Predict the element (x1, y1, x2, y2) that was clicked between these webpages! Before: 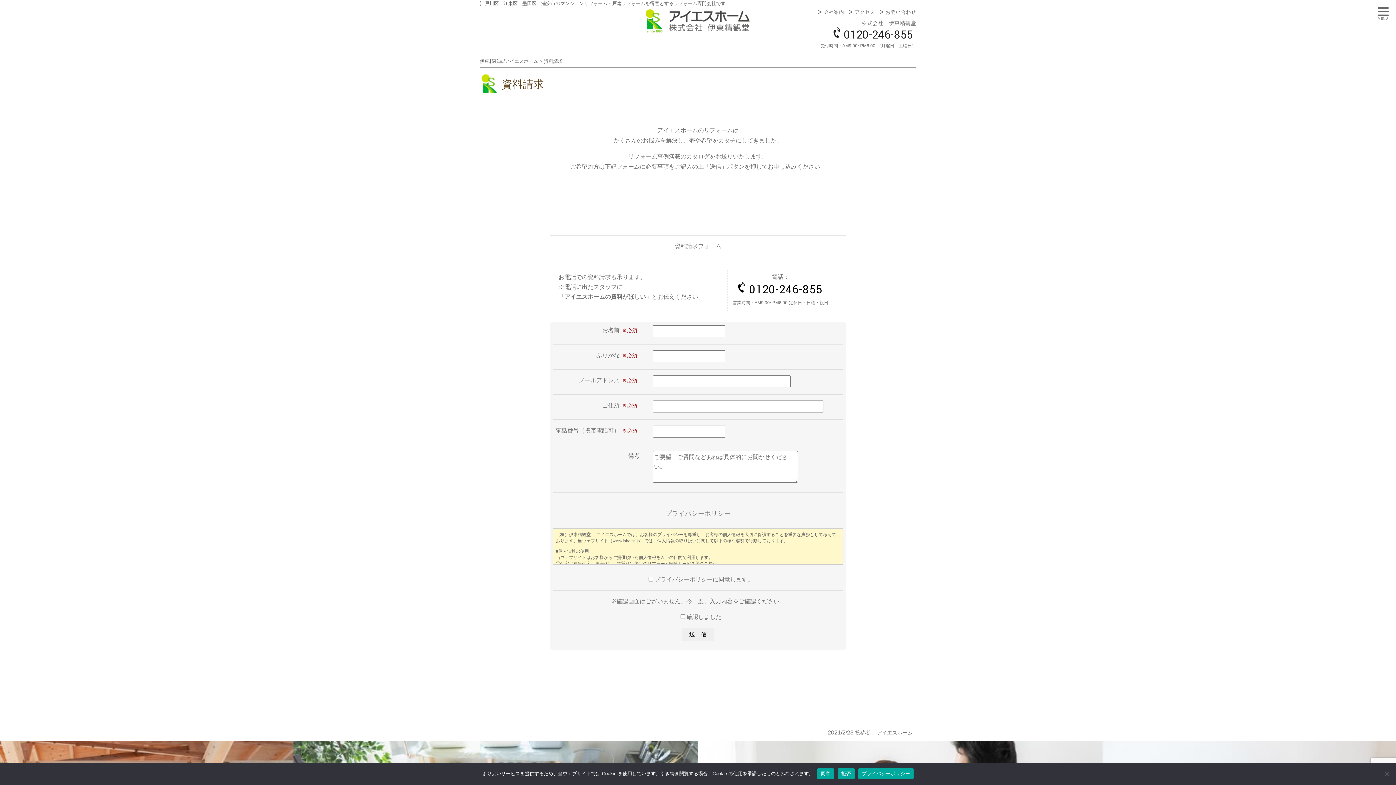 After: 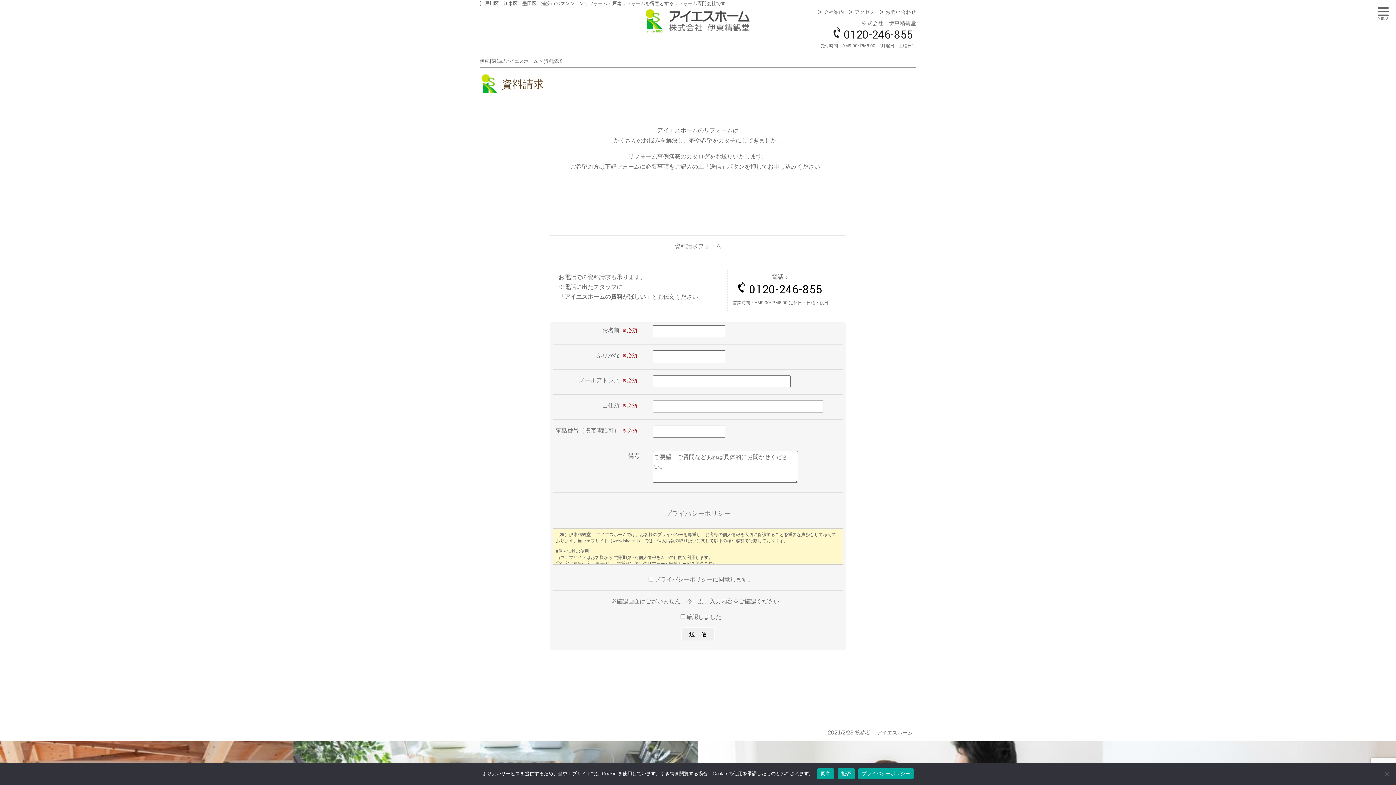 Action: label: プライバシーポリシー bbox: (858, 768, 913, 779)